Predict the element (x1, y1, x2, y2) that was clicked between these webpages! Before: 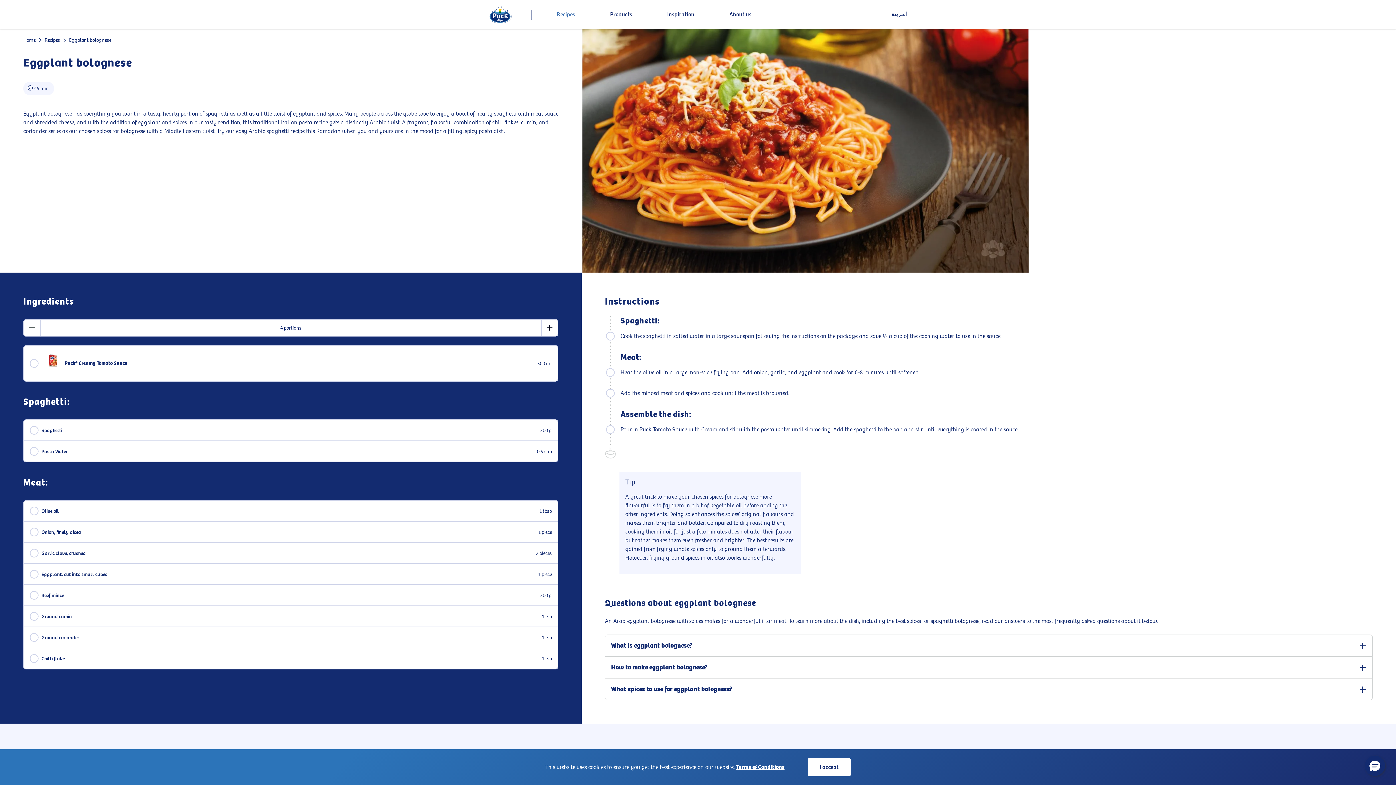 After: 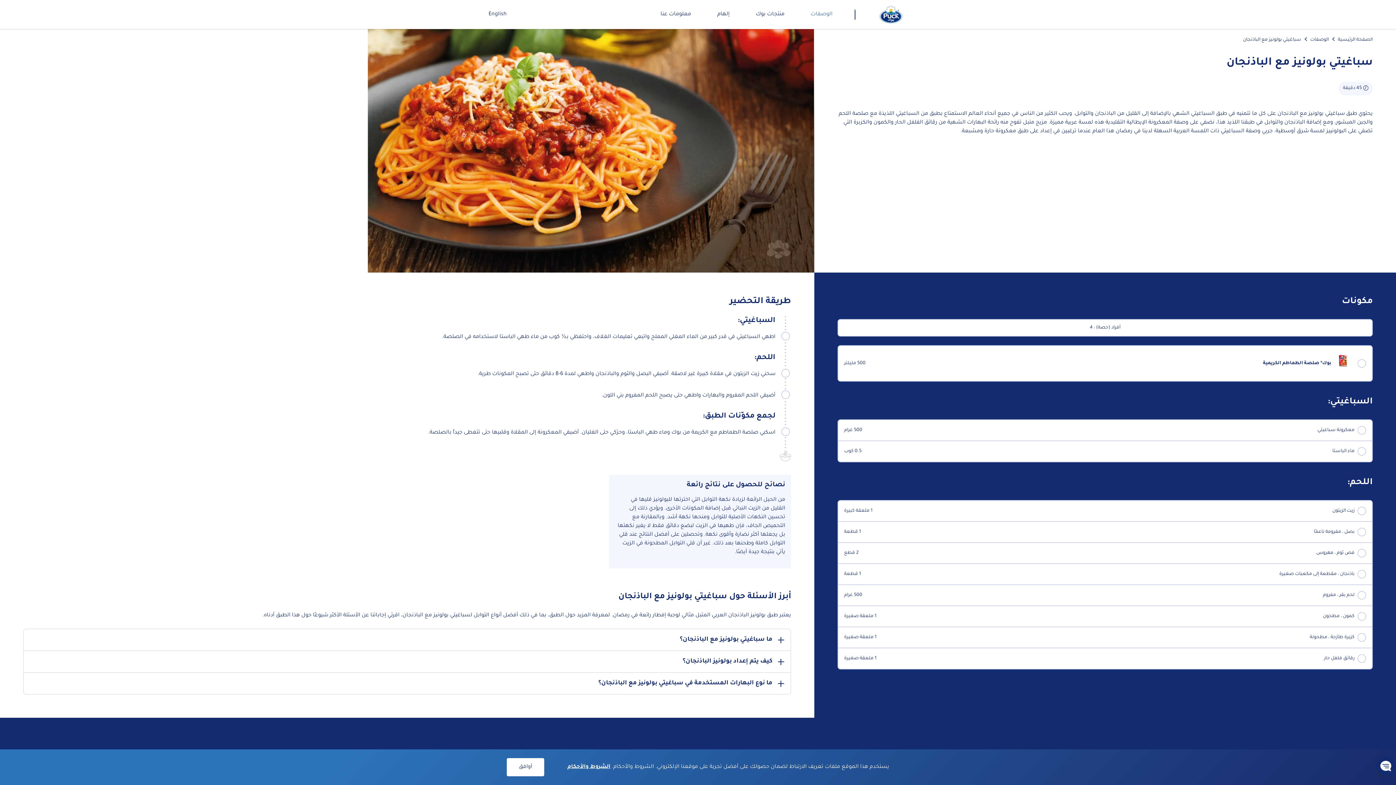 Action: bbox: (891, 10, 907, 18) label: العربية